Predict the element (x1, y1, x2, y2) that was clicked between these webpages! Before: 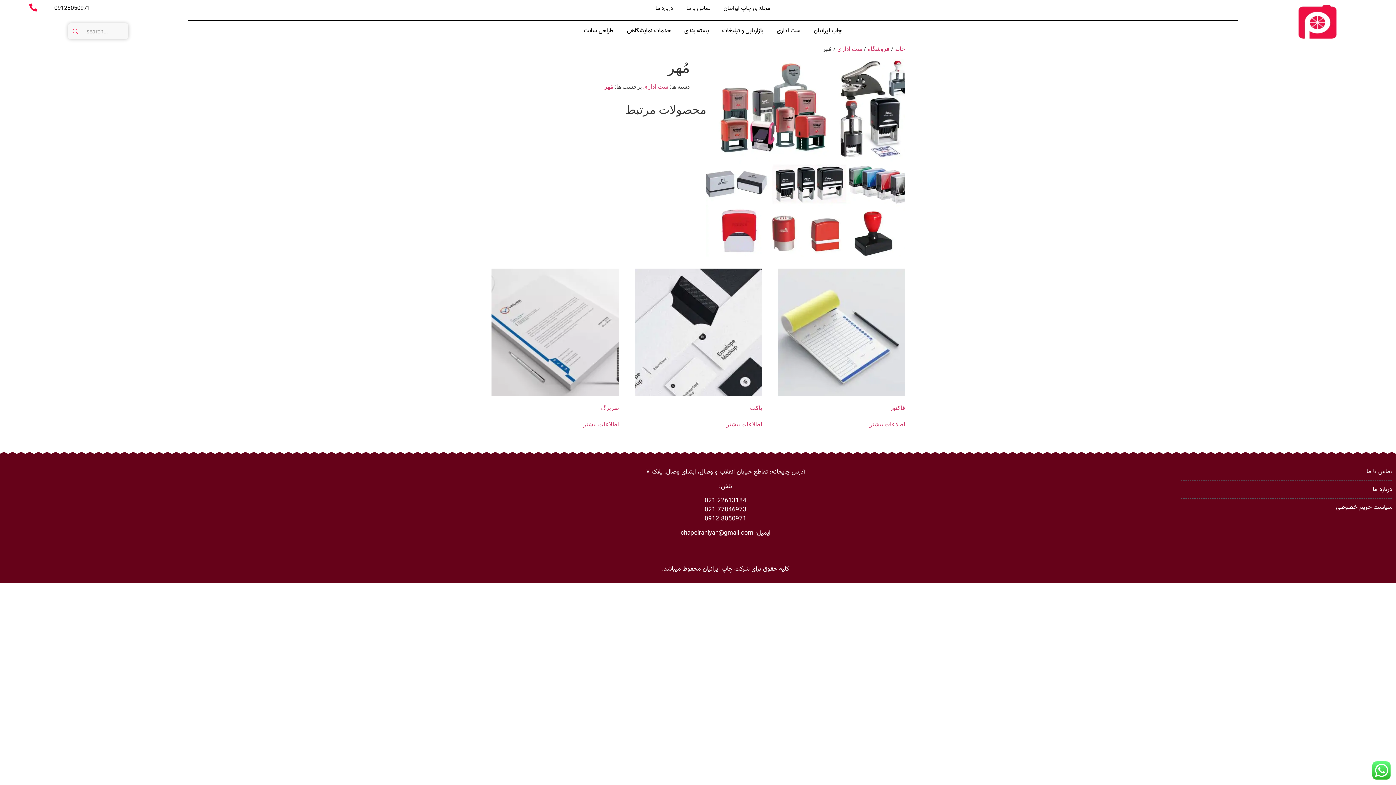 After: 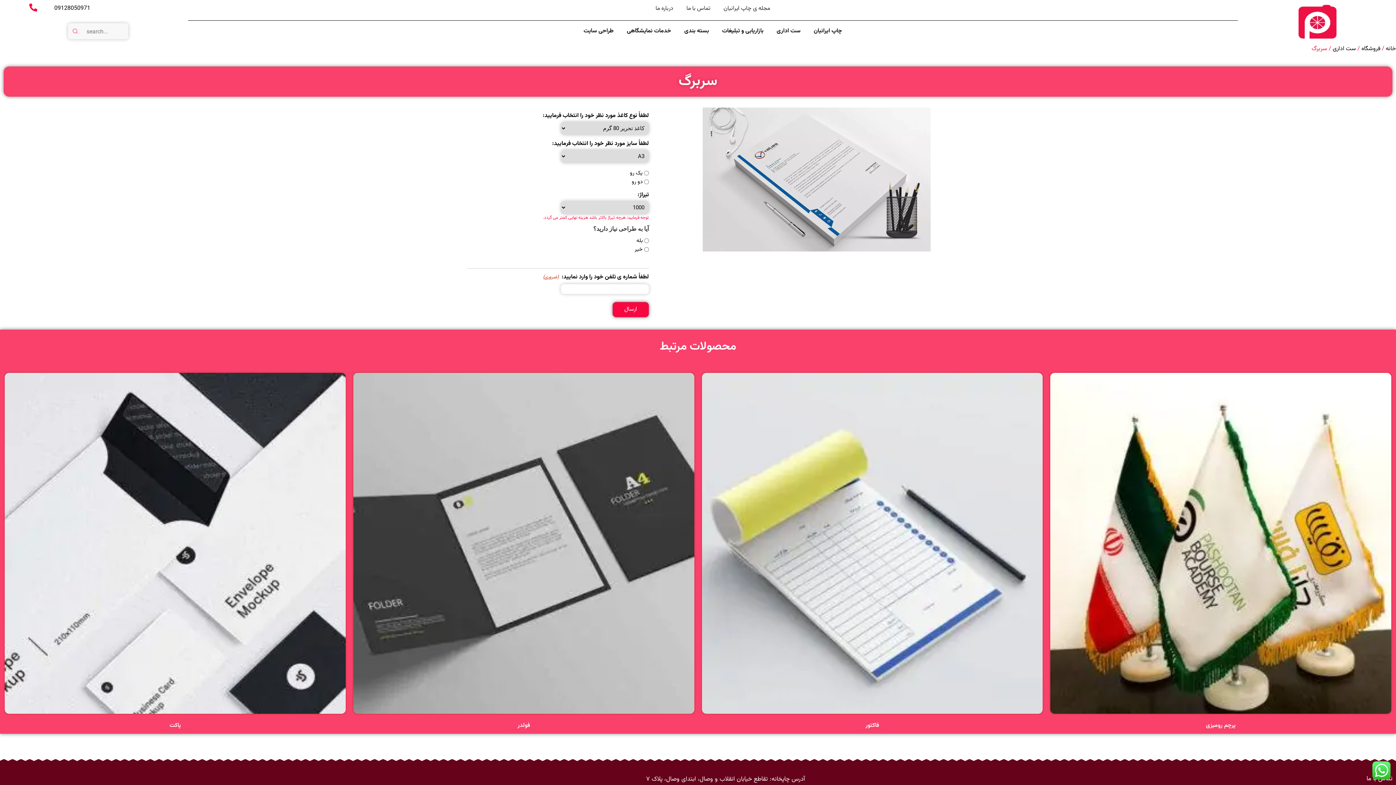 Action: bbox: (491, 268, 619, 414) label: سربرگ